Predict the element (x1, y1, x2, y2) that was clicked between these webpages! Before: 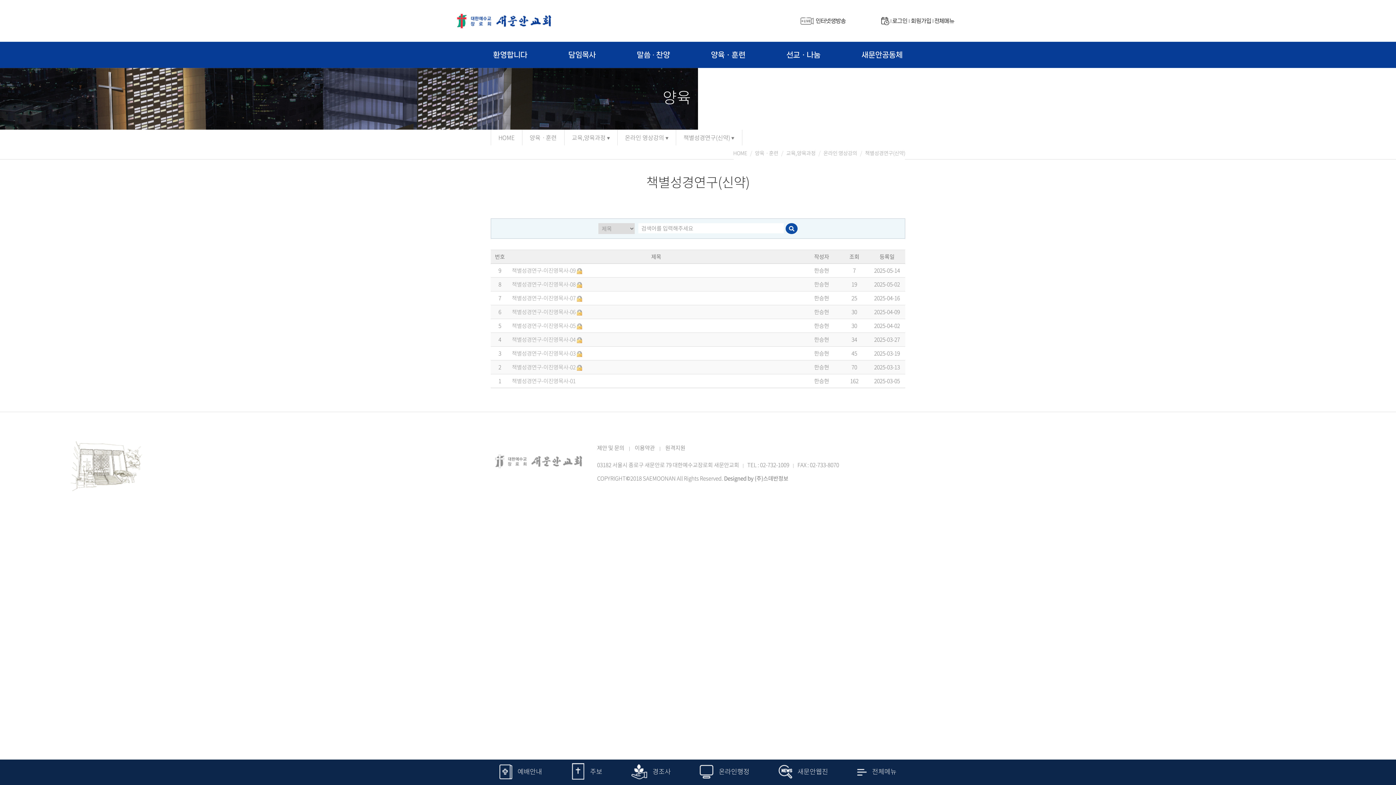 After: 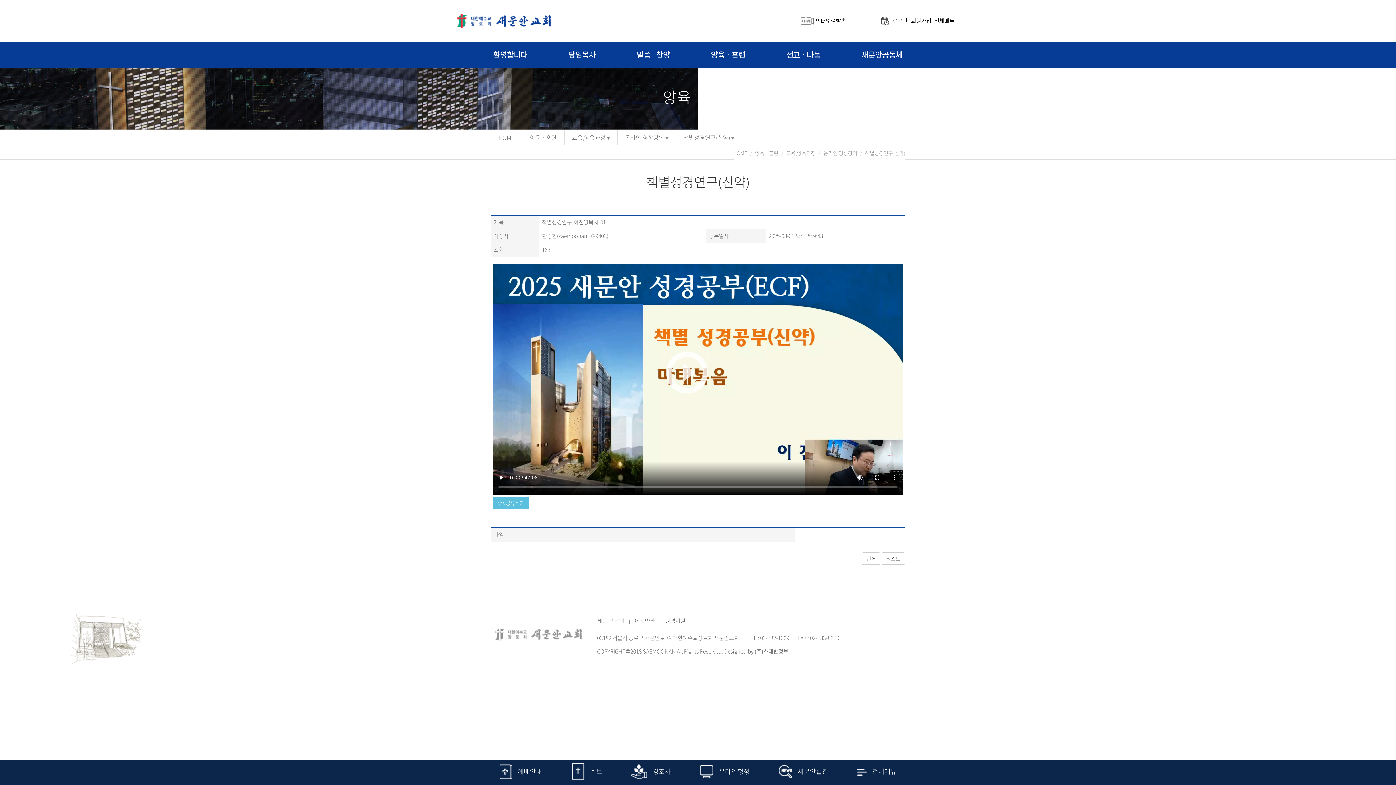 Action: label: 책별성경연구-이진영목사-01 bbox: (512, 377, 575, 385)